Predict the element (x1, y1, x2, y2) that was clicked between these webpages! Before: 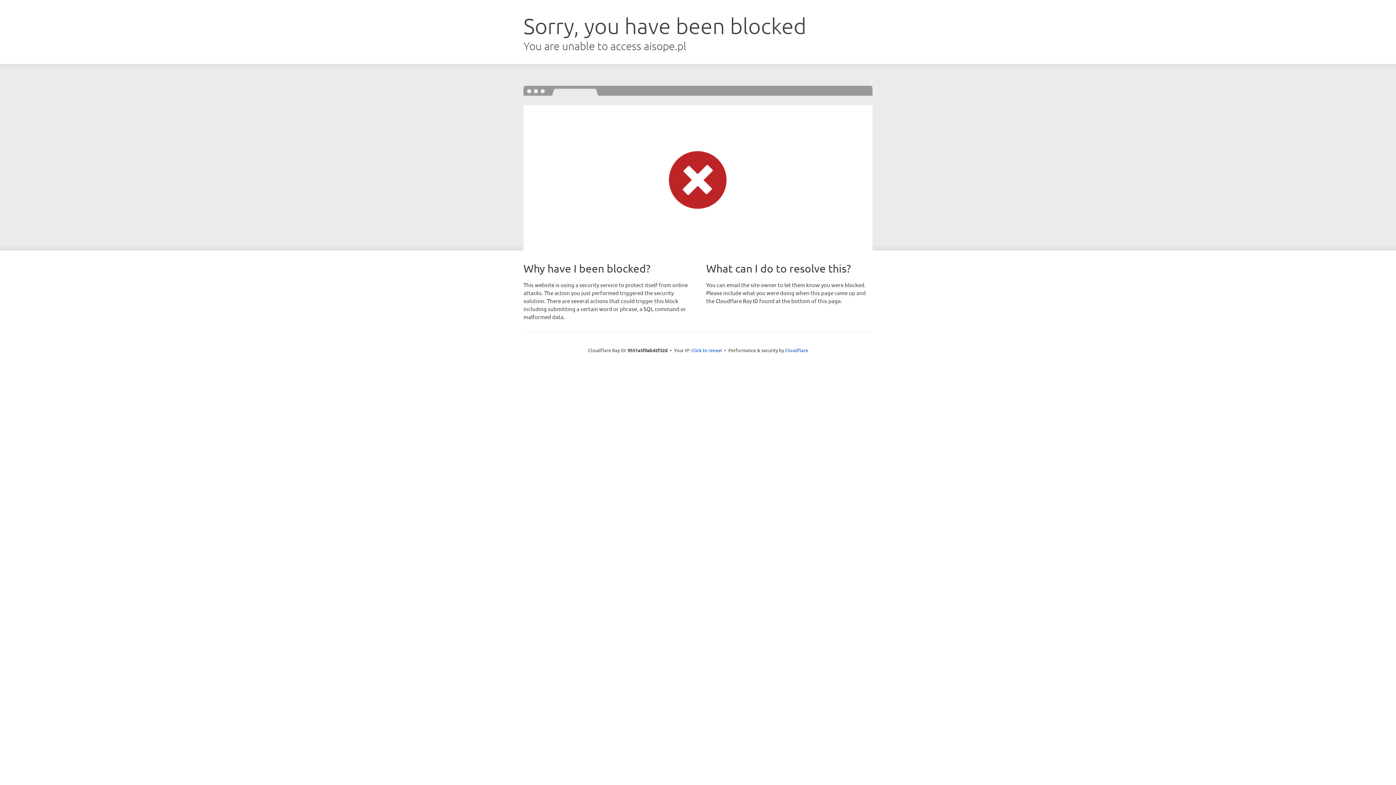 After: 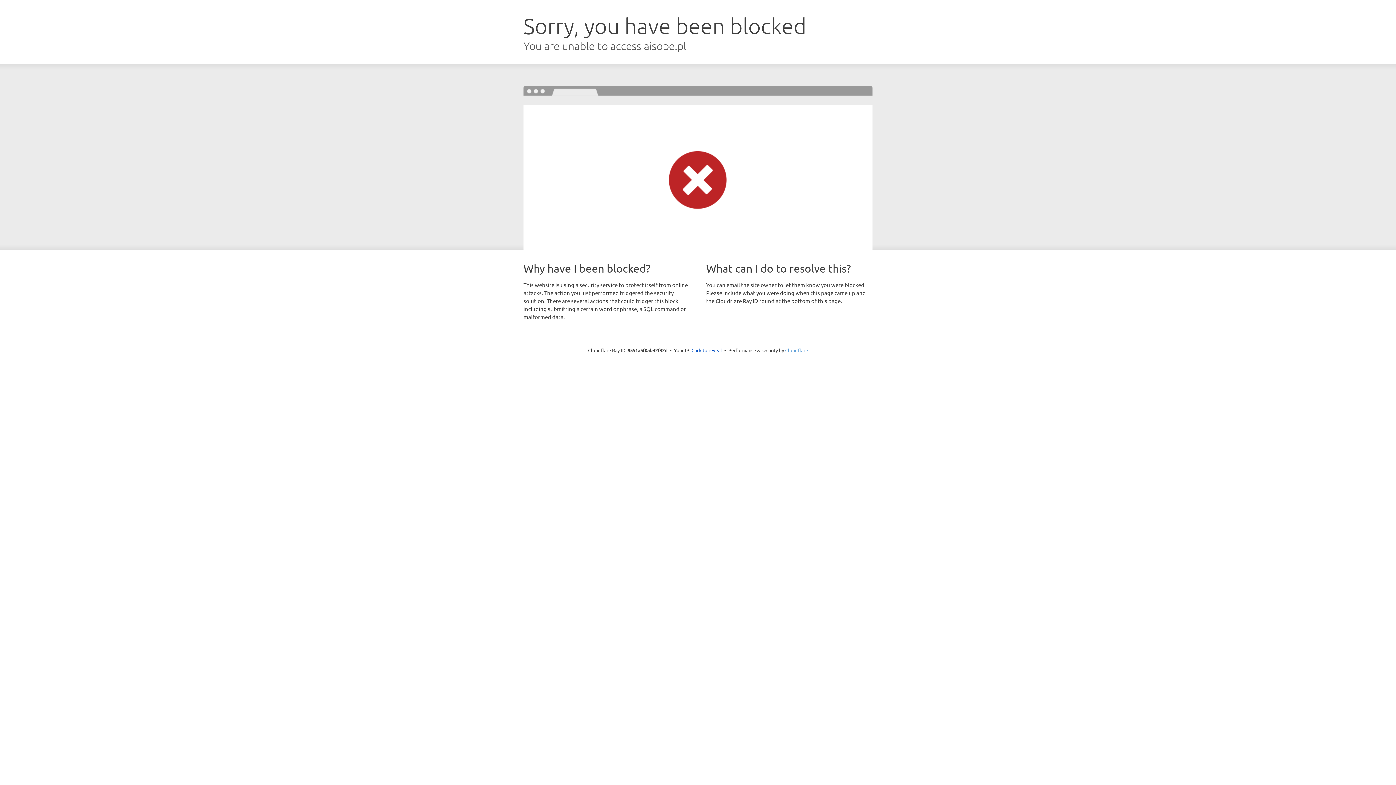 Action: label: Cloudflare bbox: (785, 347, 808, 353)